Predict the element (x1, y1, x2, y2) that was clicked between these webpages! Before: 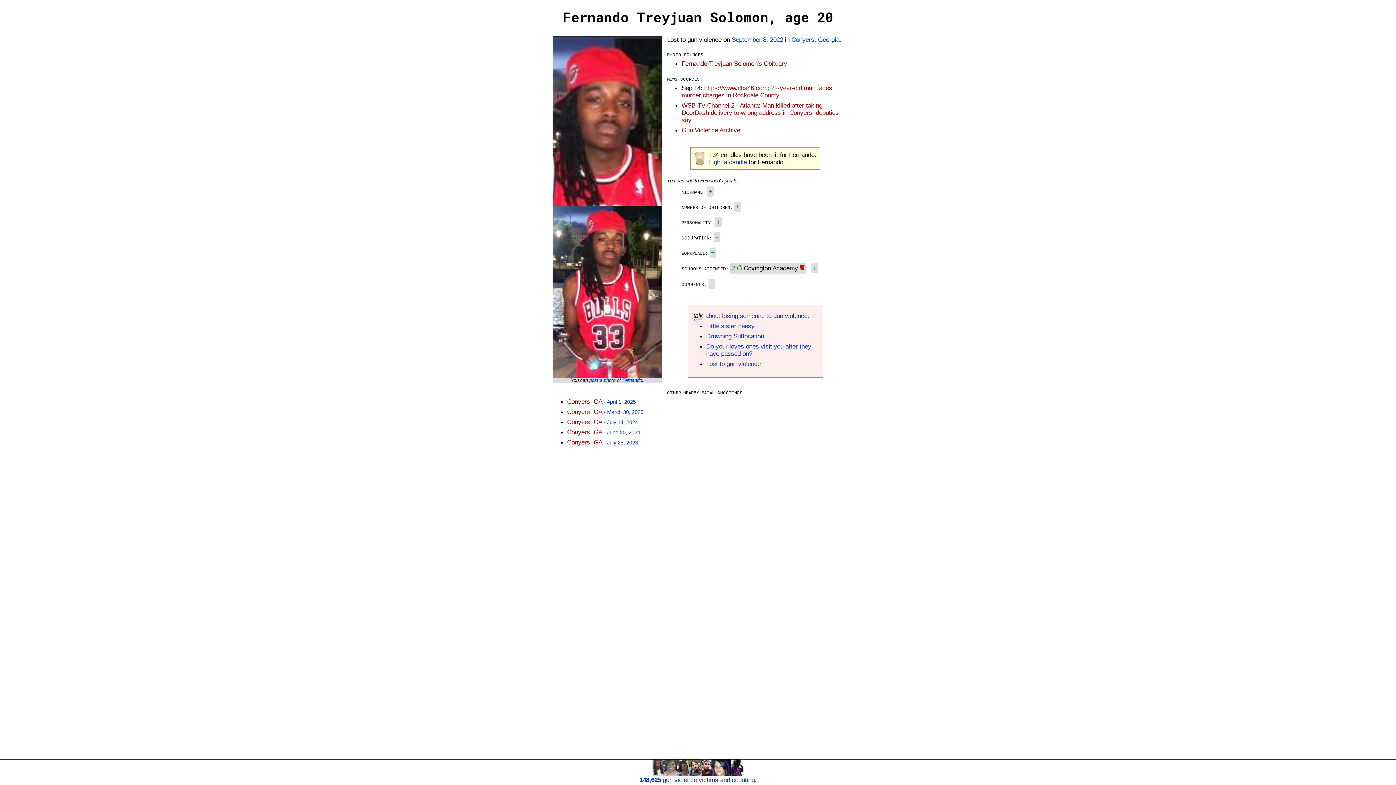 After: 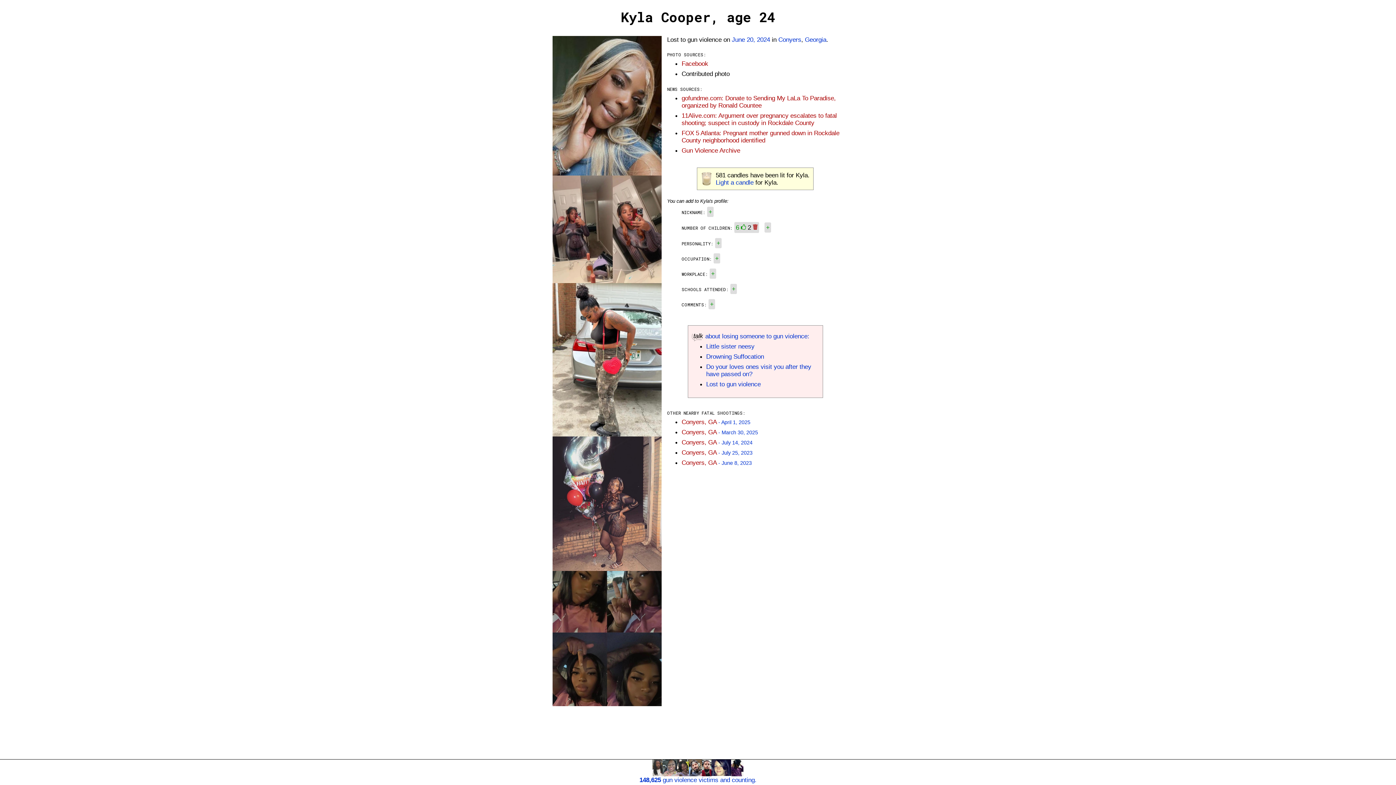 Action: label: Conyers, GA - June 20, 2024 bbox: (567, 428, 640, 436)